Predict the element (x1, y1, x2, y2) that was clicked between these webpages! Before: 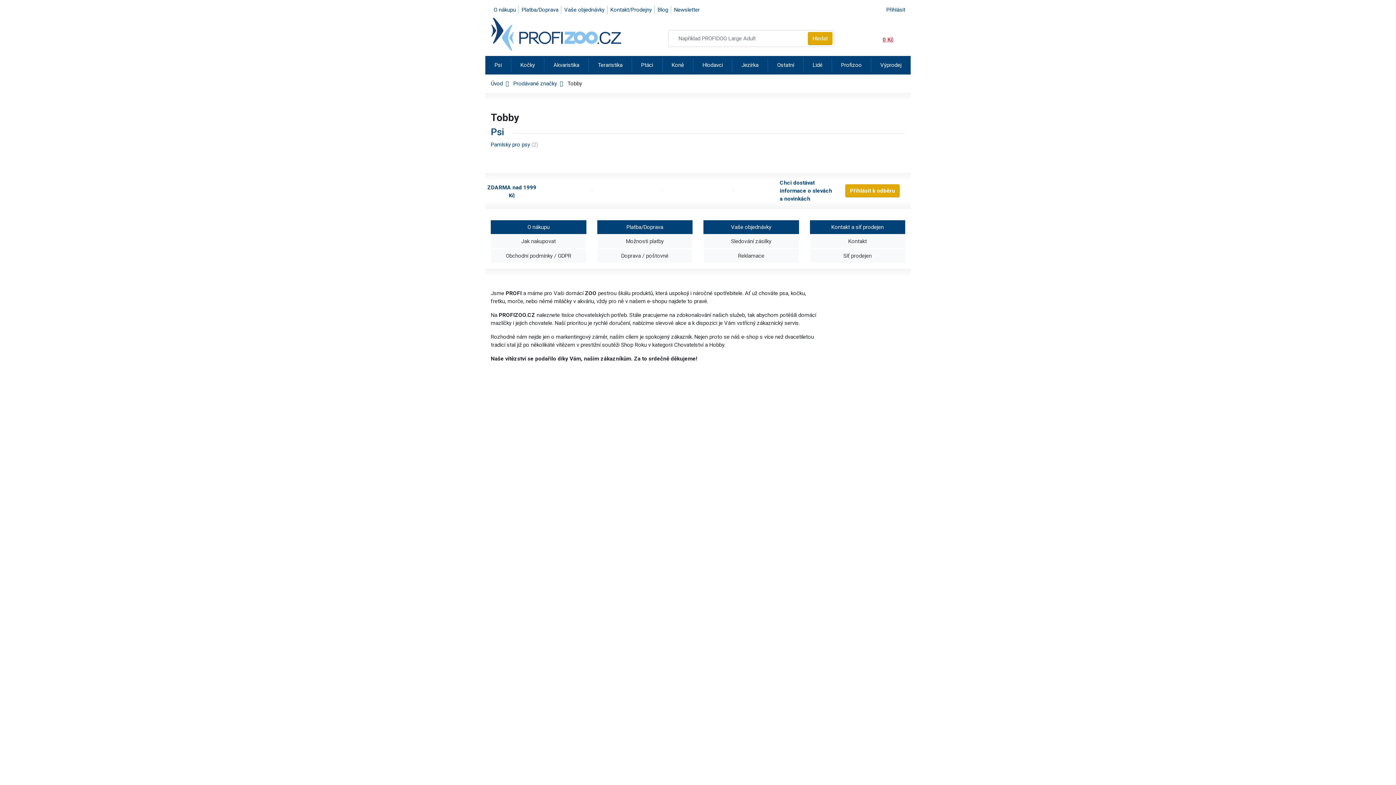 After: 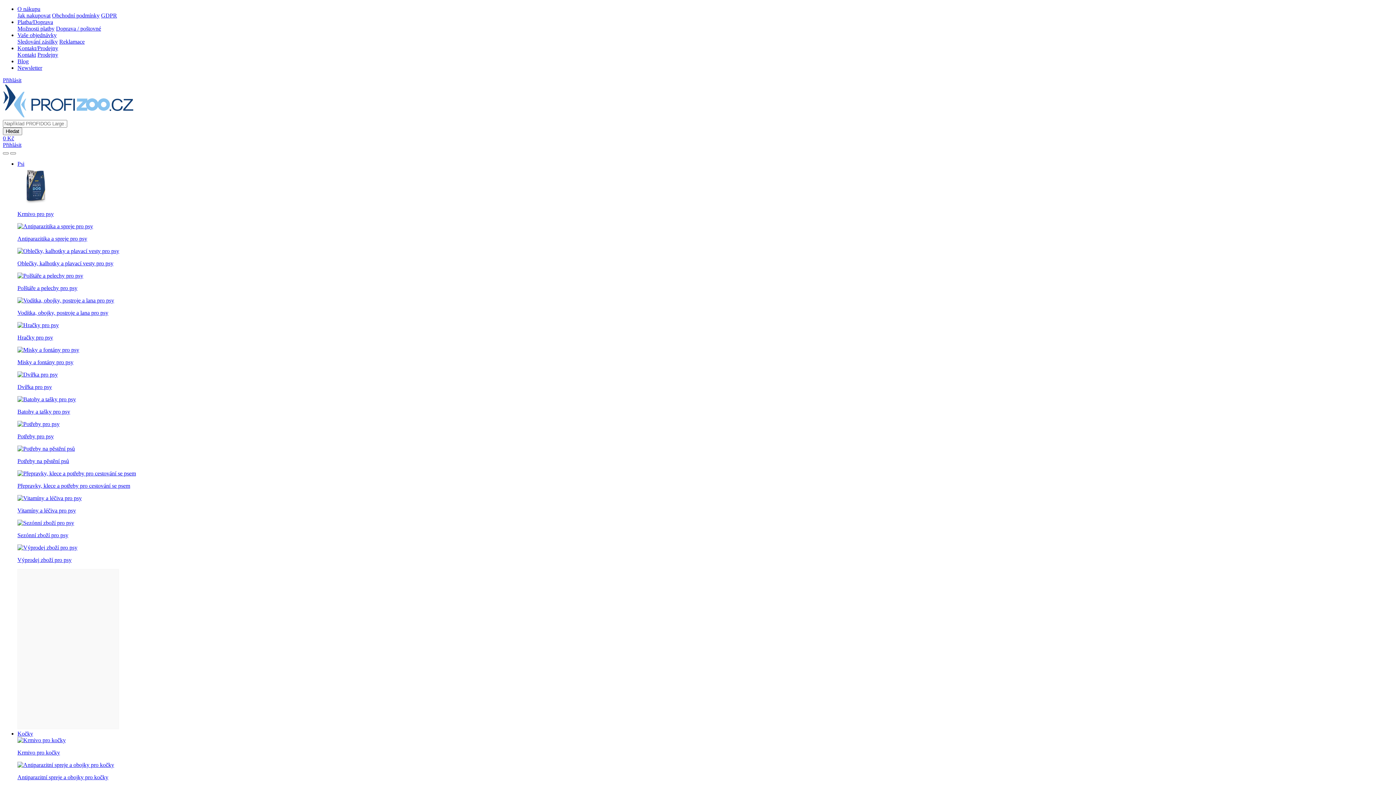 Action: bbox: (490, 34, 621, 41)